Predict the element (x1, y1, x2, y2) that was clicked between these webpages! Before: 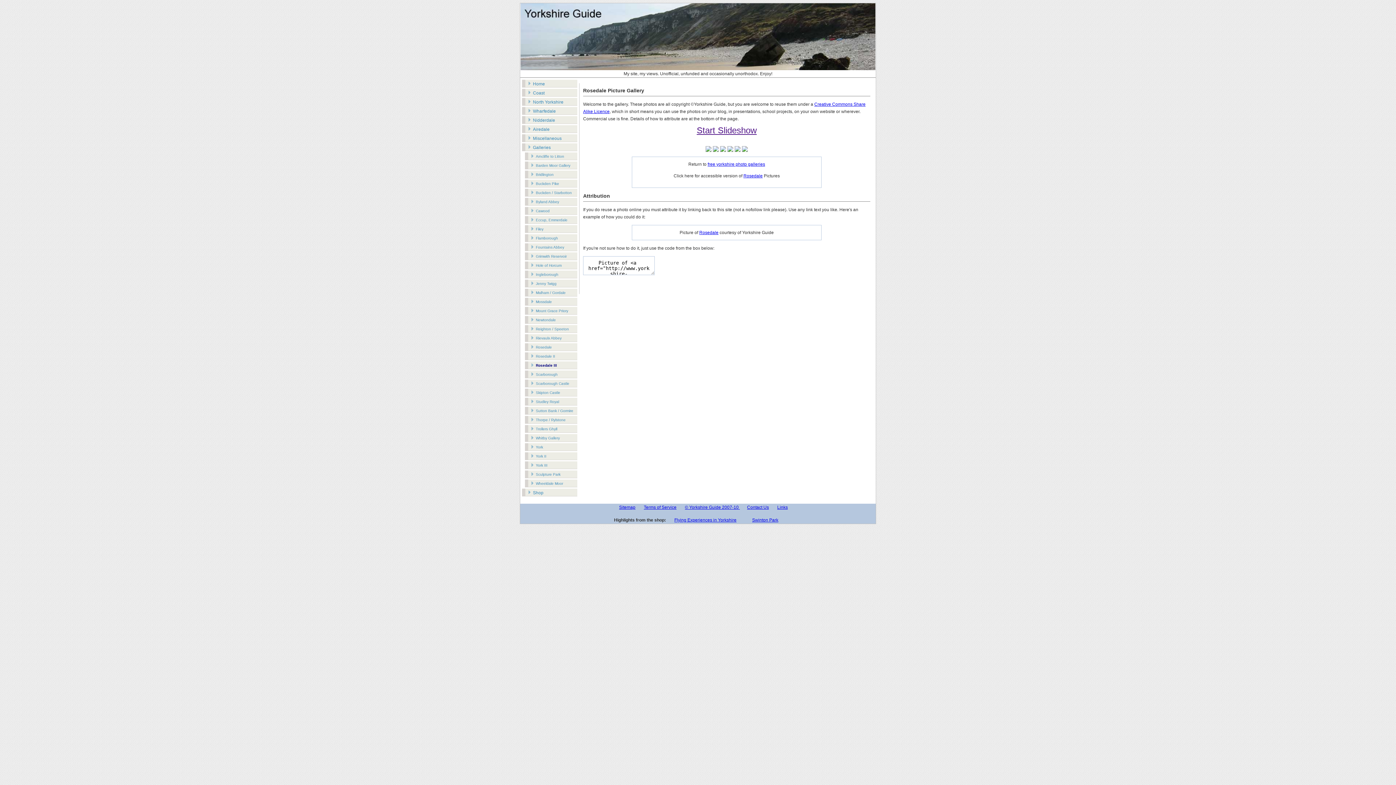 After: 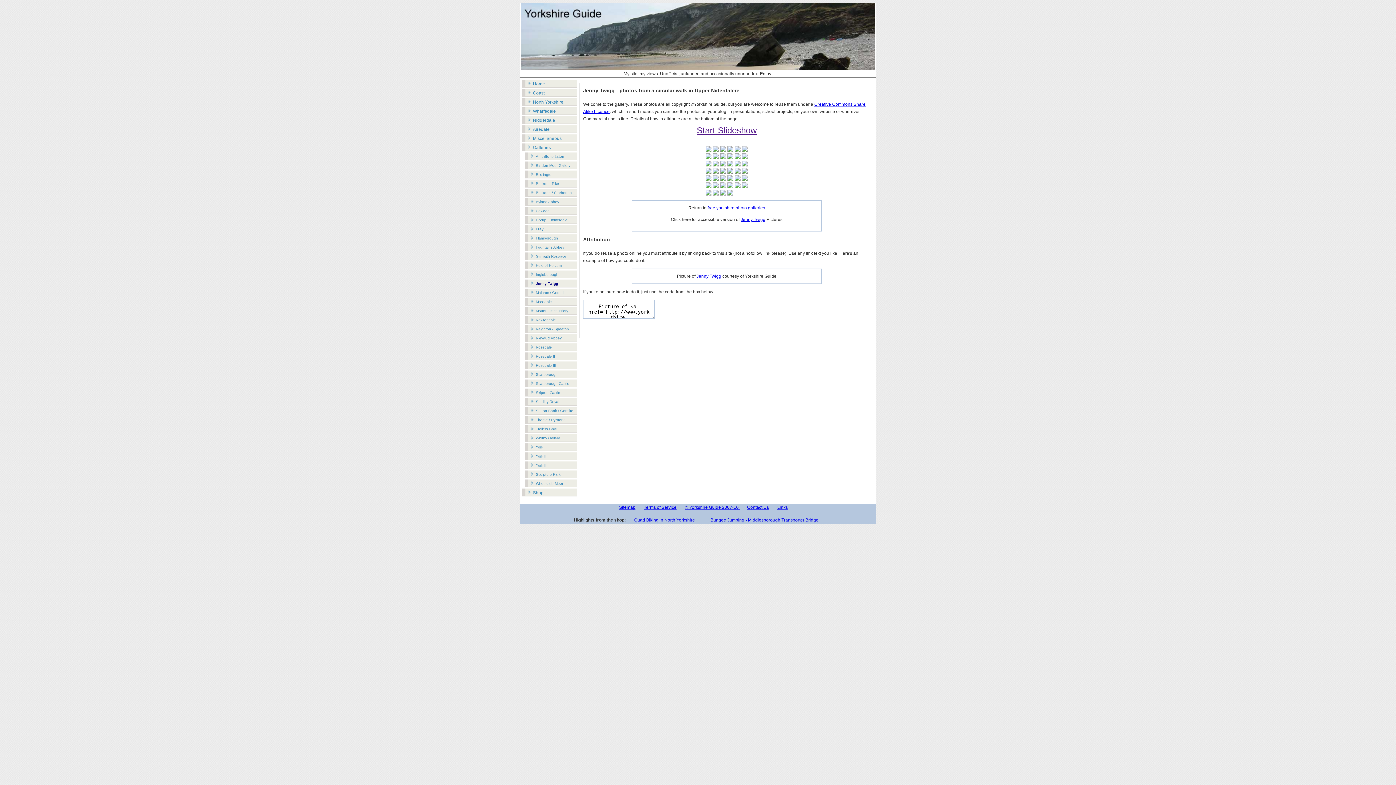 Action: label: Jenny Twigg bbox: (525, 279, 577, 288)